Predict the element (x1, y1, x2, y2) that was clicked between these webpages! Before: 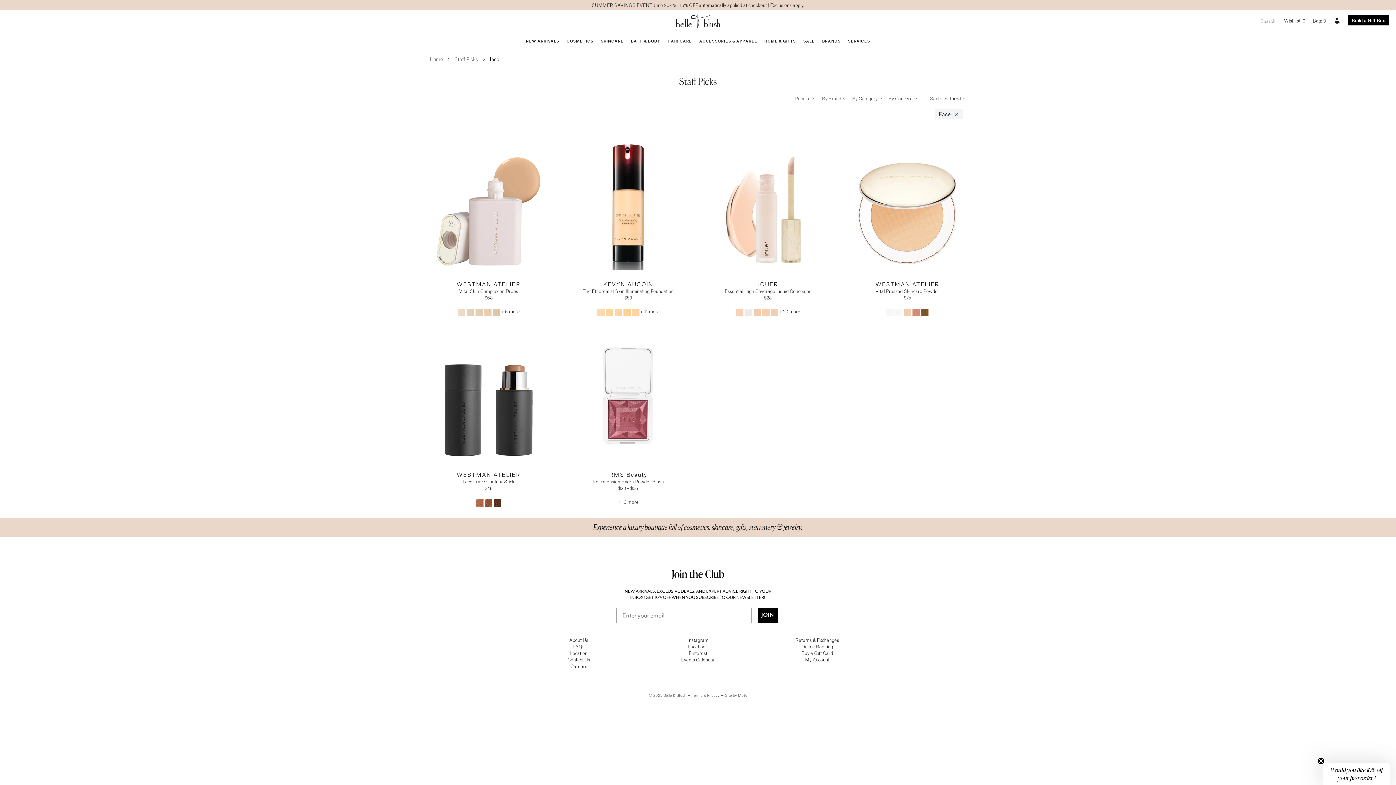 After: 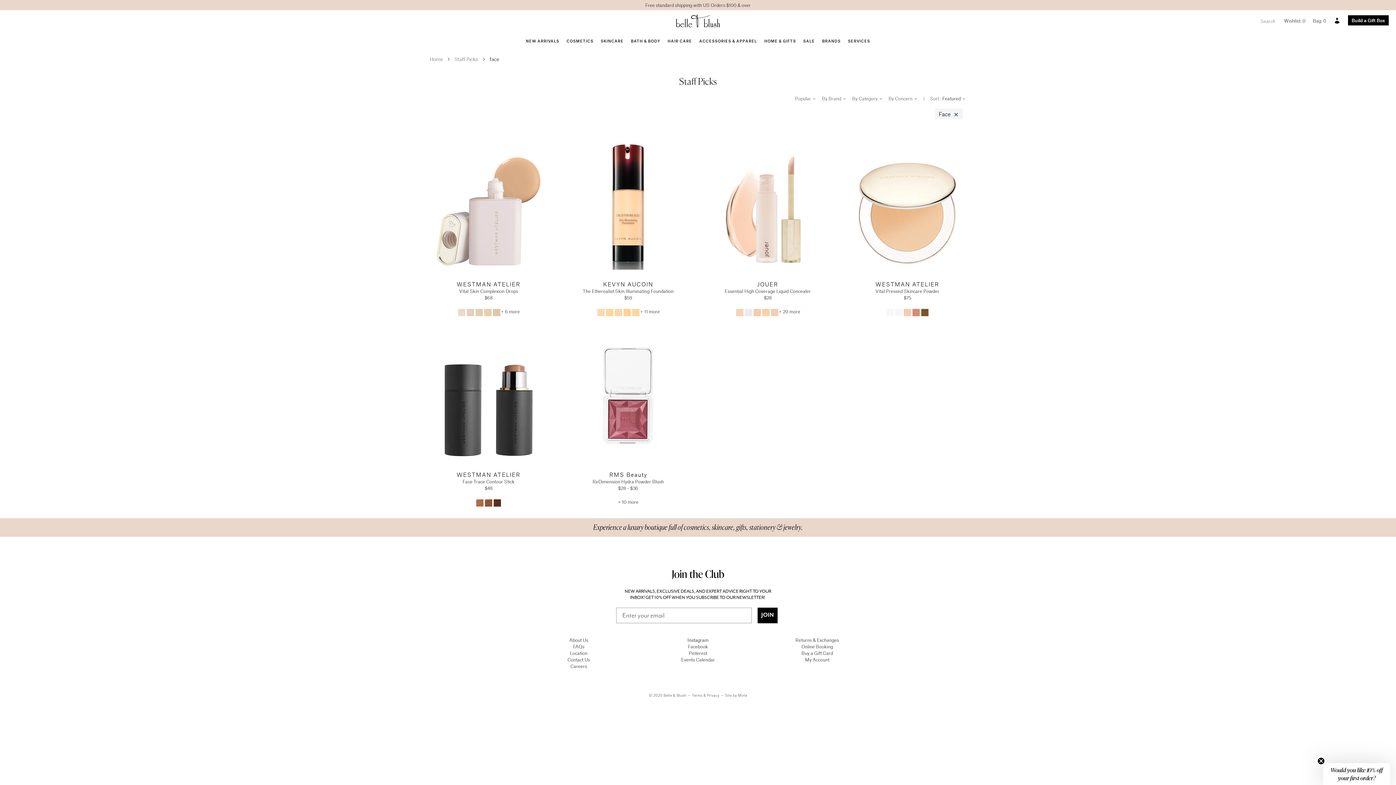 Action: bbox: (649, 637, 746, 643) label: Instagram